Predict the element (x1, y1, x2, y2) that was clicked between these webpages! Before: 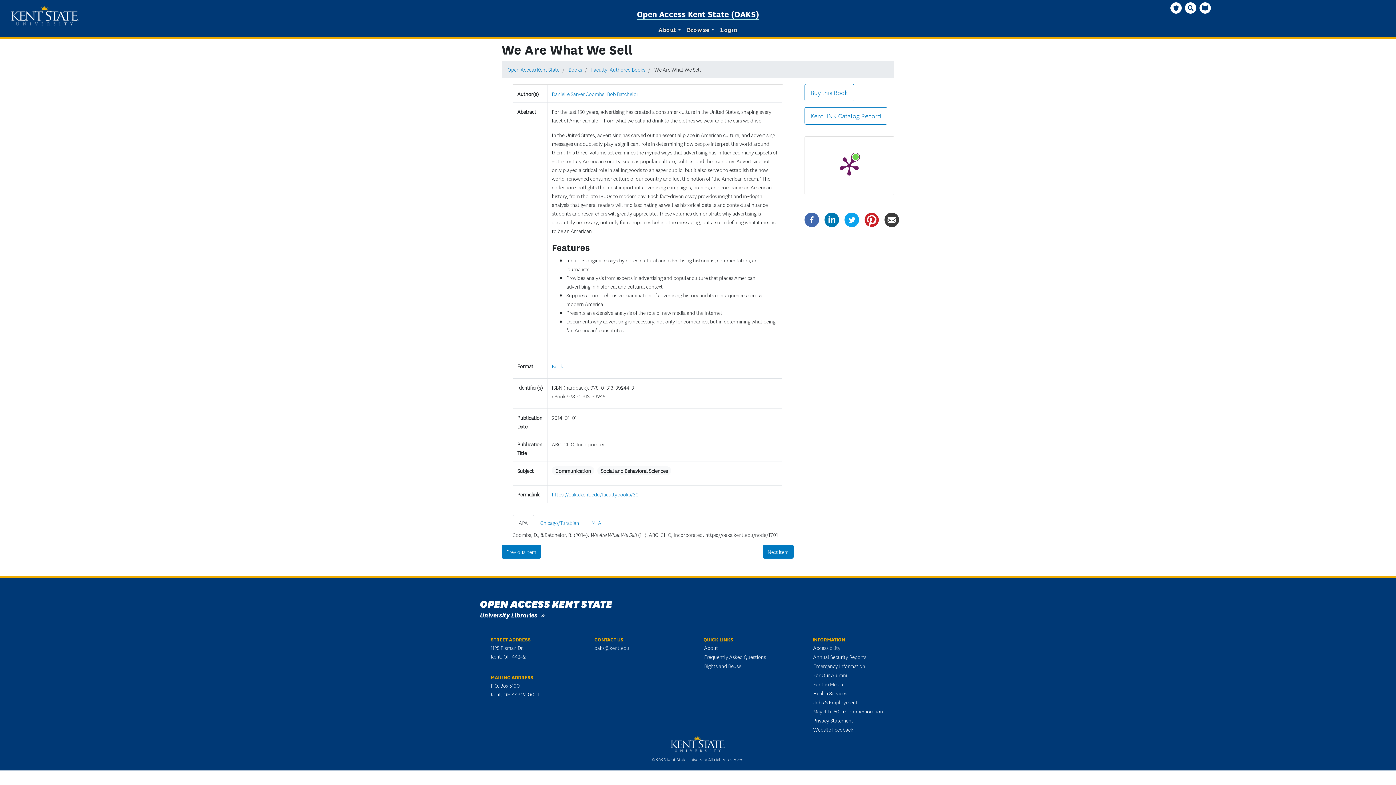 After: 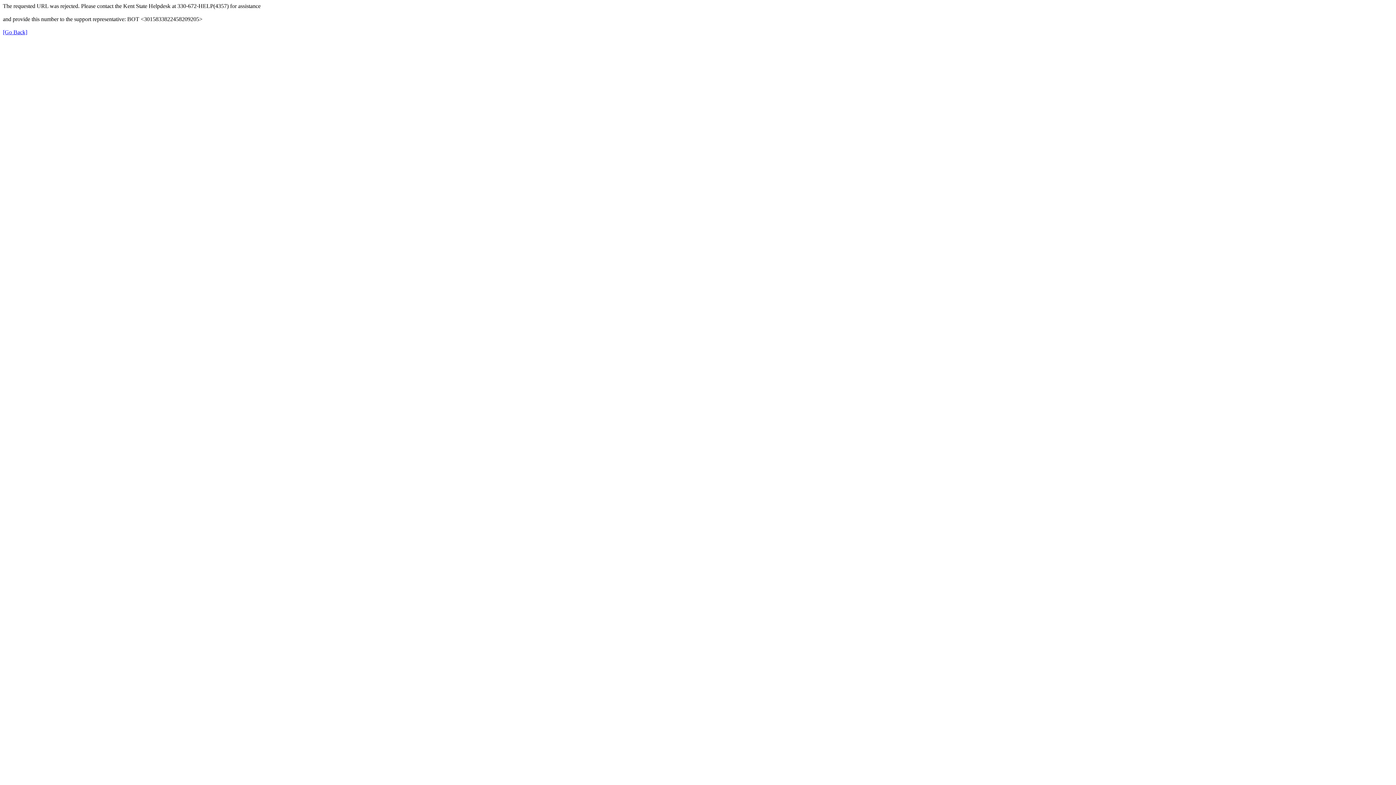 Action: bbox: (597, 466, 671, 475) label: Social and Behavioral Sciences